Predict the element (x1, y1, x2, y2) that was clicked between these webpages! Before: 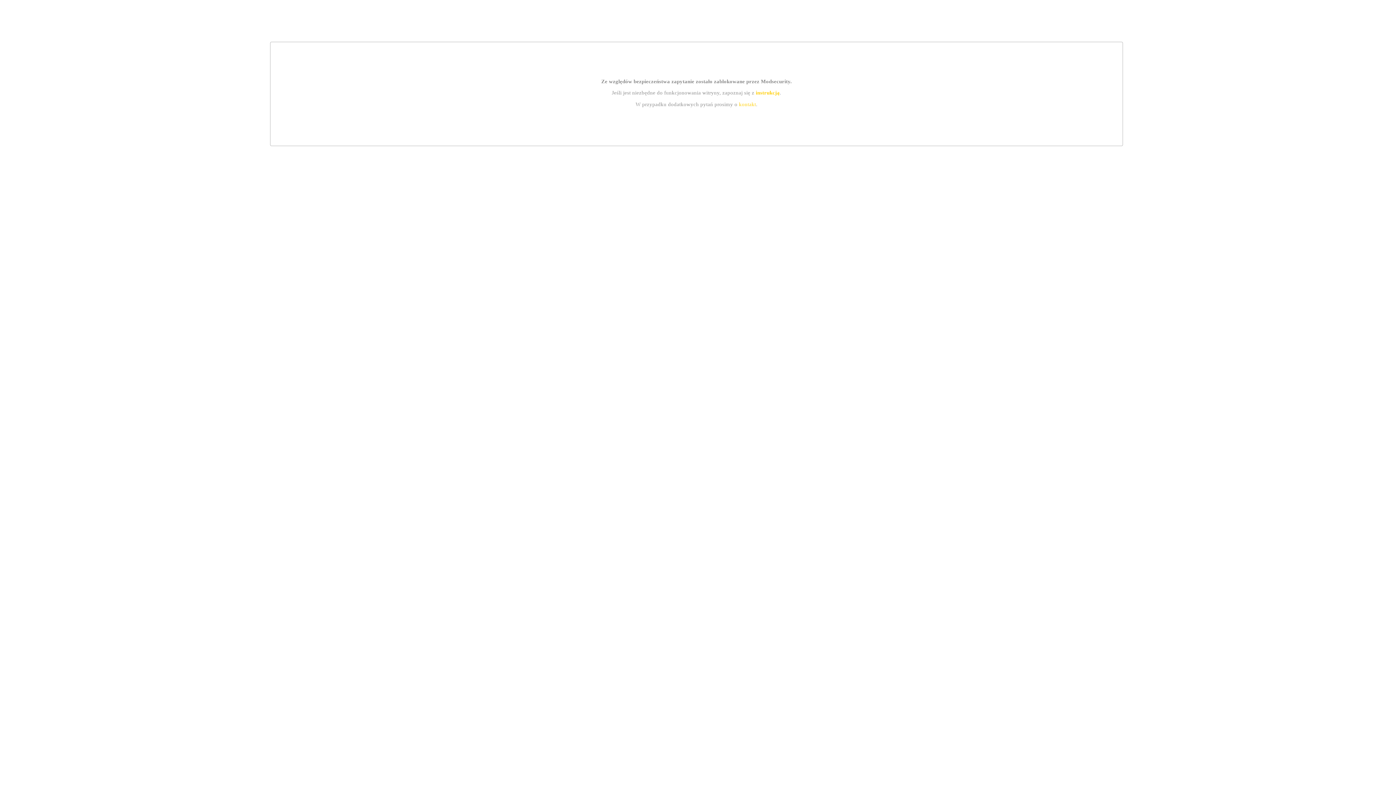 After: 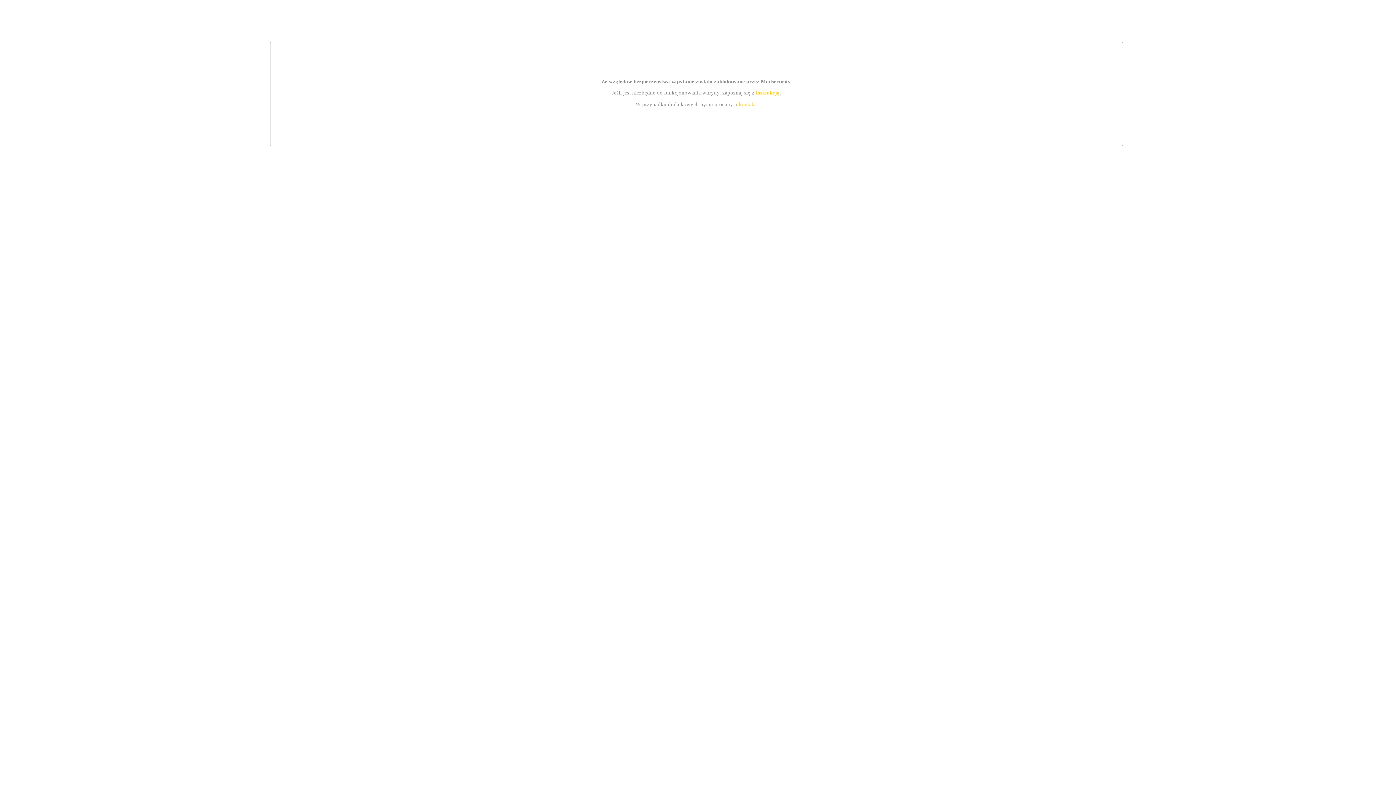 Action: label: kontakt bbox: (739, 101, 756, 107)